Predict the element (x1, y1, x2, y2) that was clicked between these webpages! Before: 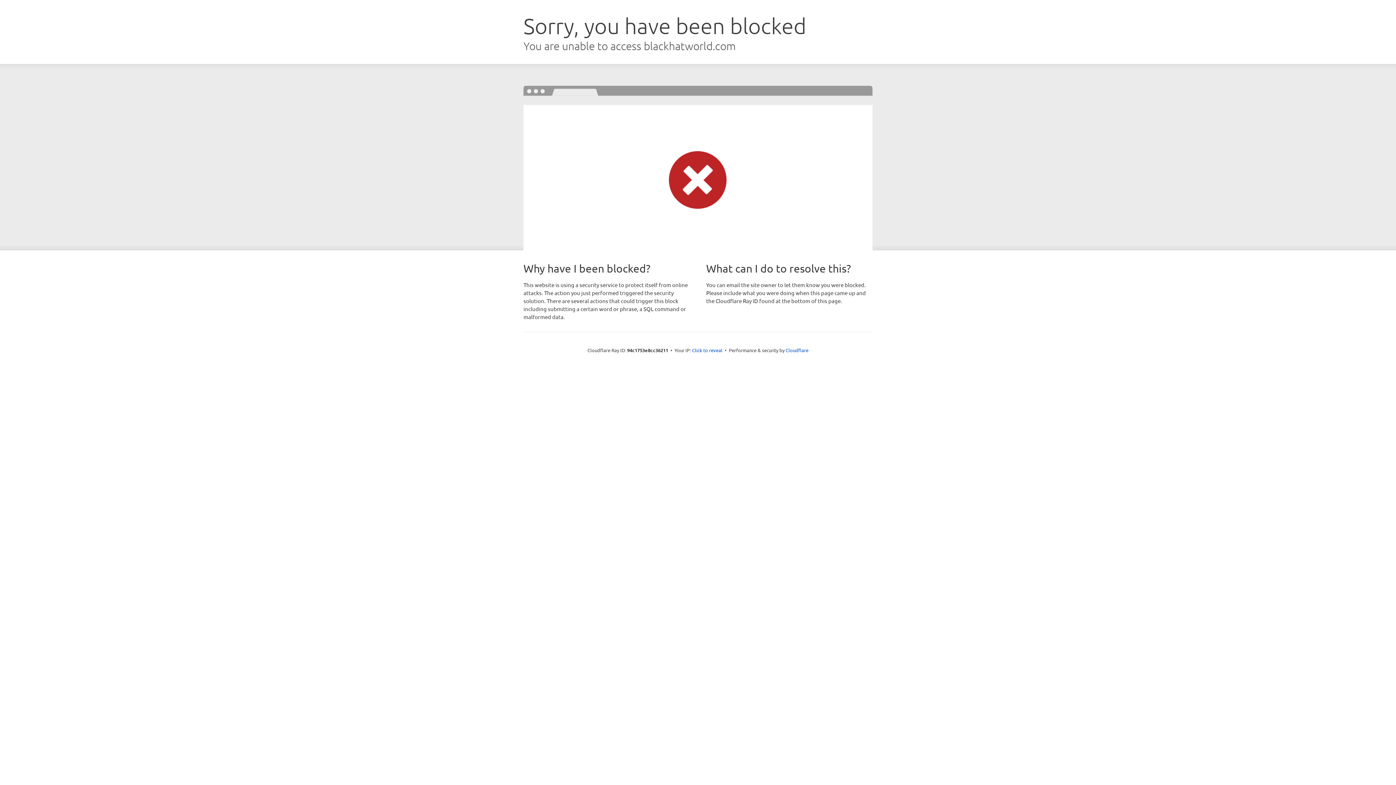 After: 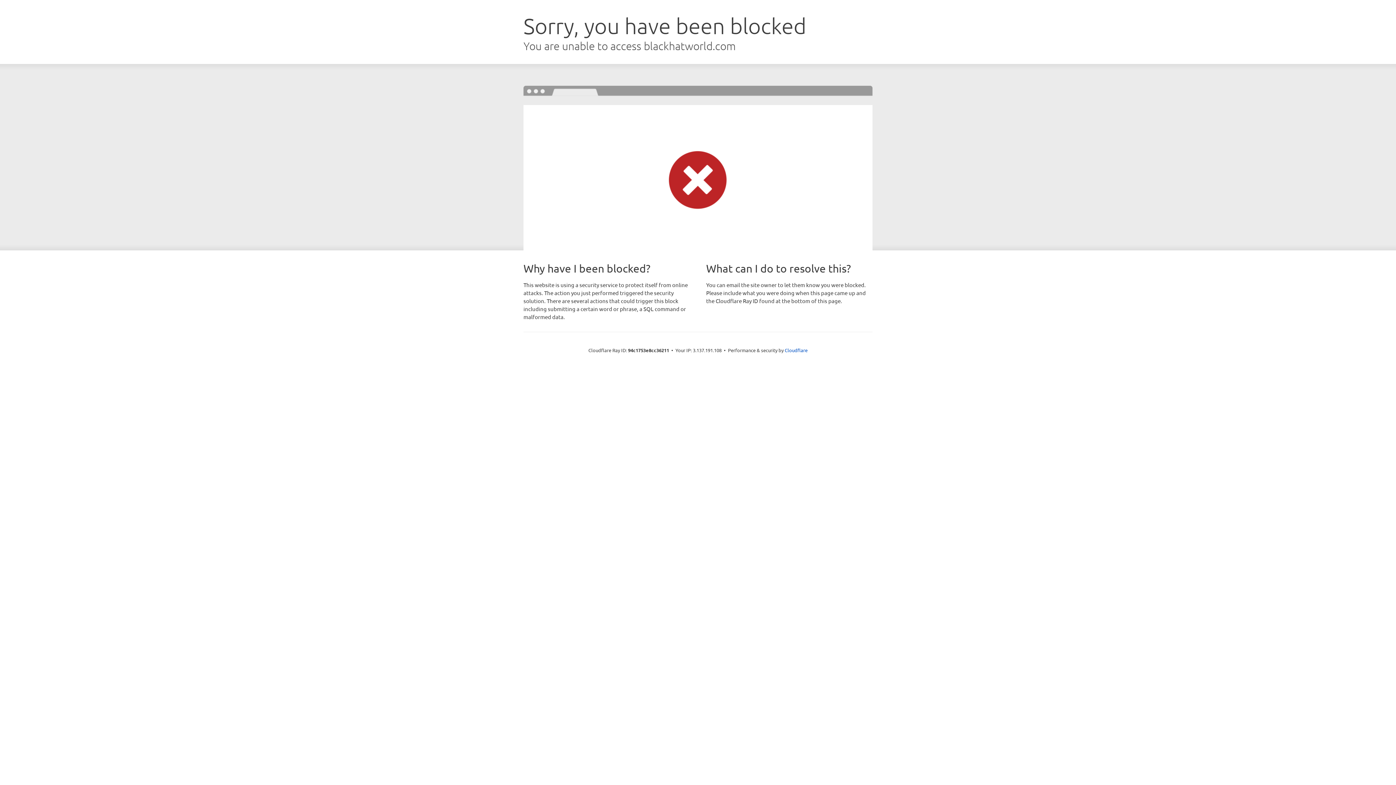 Action: label: Click to reveal bbox: (692, 346, 722, 353)